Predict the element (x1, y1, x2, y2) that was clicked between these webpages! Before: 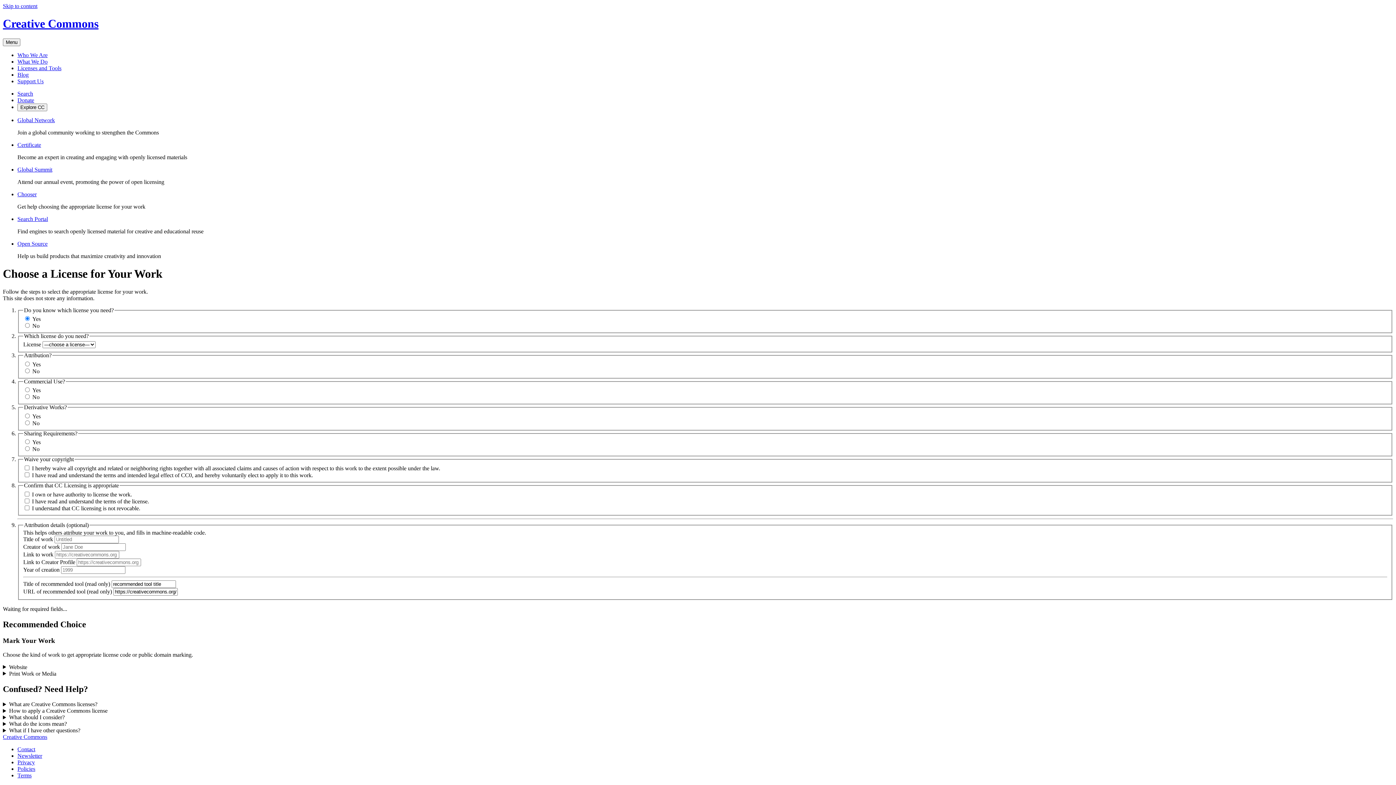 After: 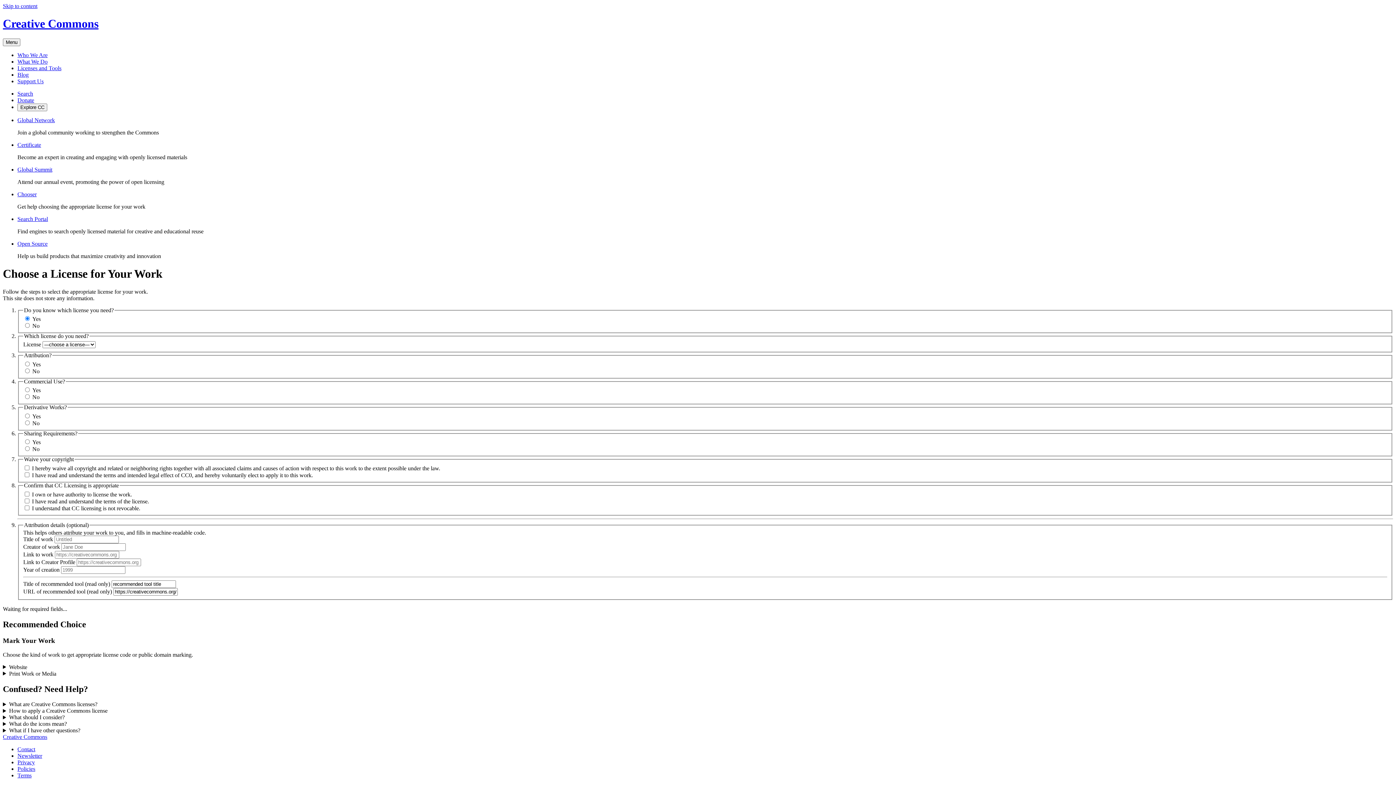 Action: bbox: (17, 753, 42, 759) label: Newsletter